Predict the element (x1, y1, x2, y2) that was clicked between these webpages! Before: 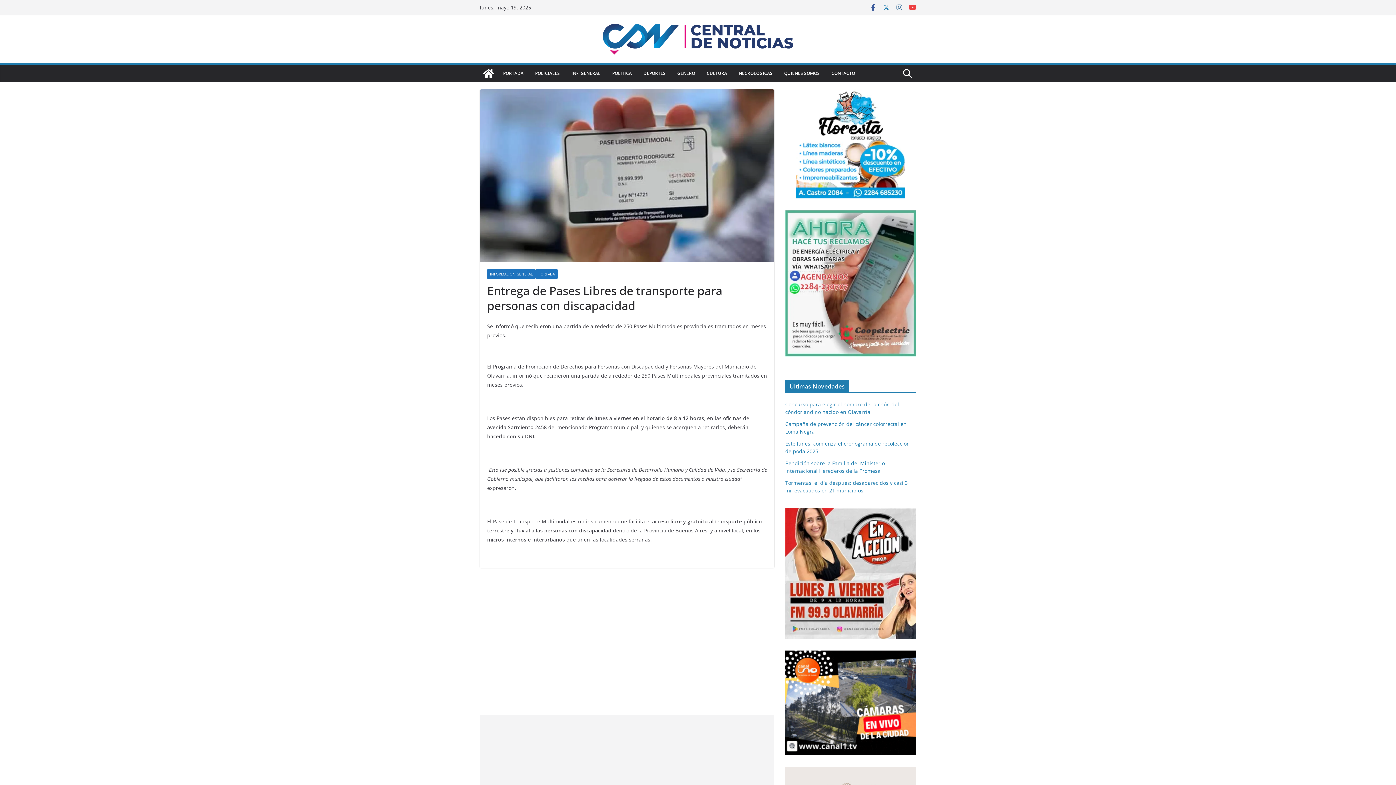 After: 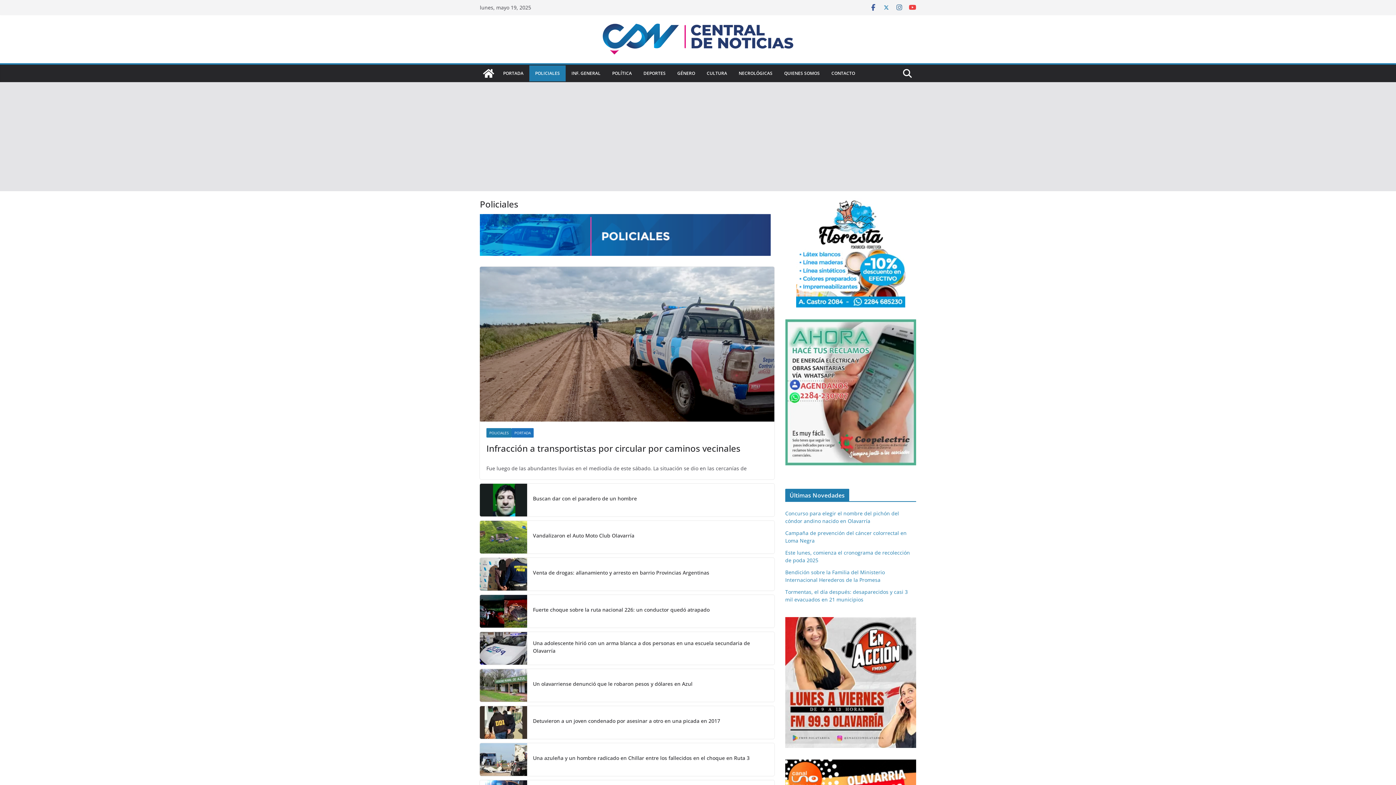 Action: bbox: (535, 69, 560, 77) label: POLICIALES